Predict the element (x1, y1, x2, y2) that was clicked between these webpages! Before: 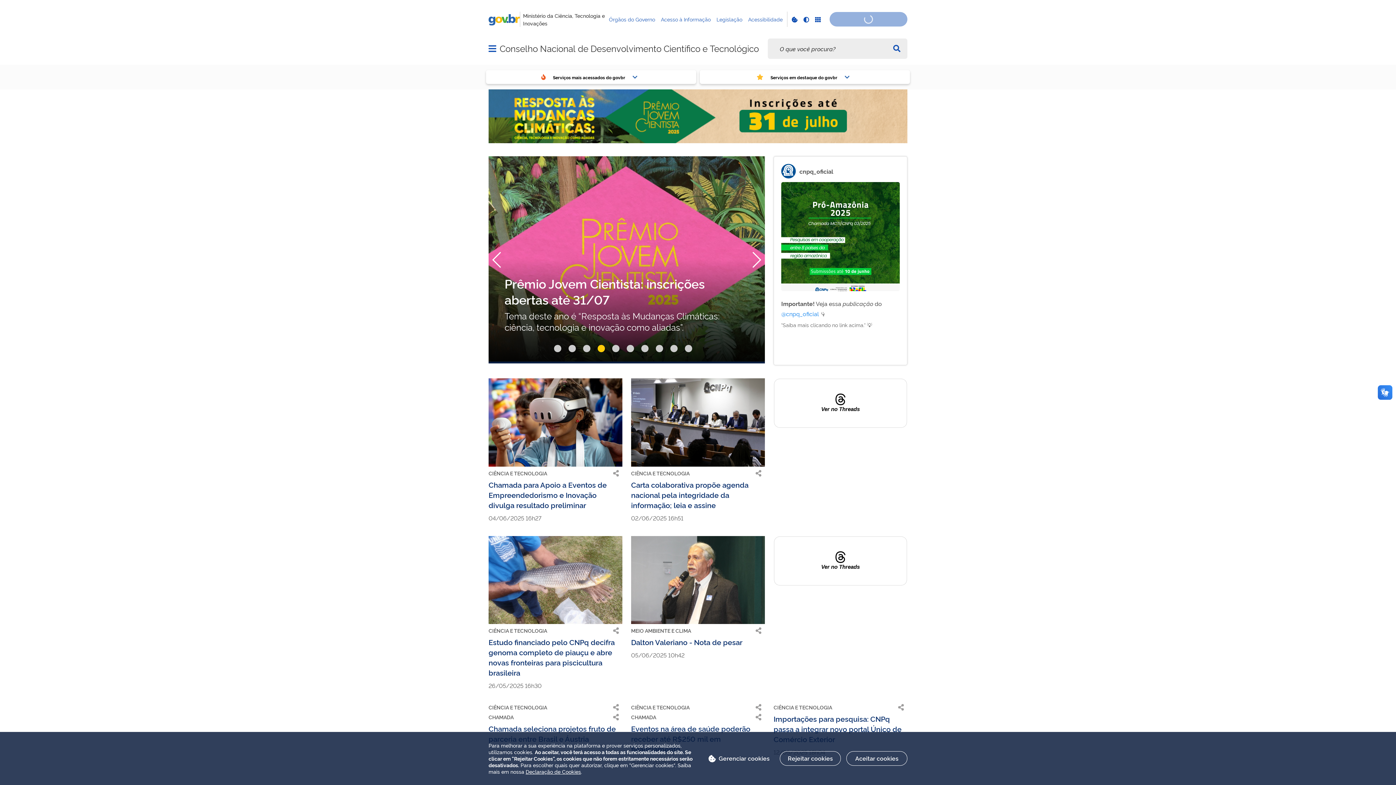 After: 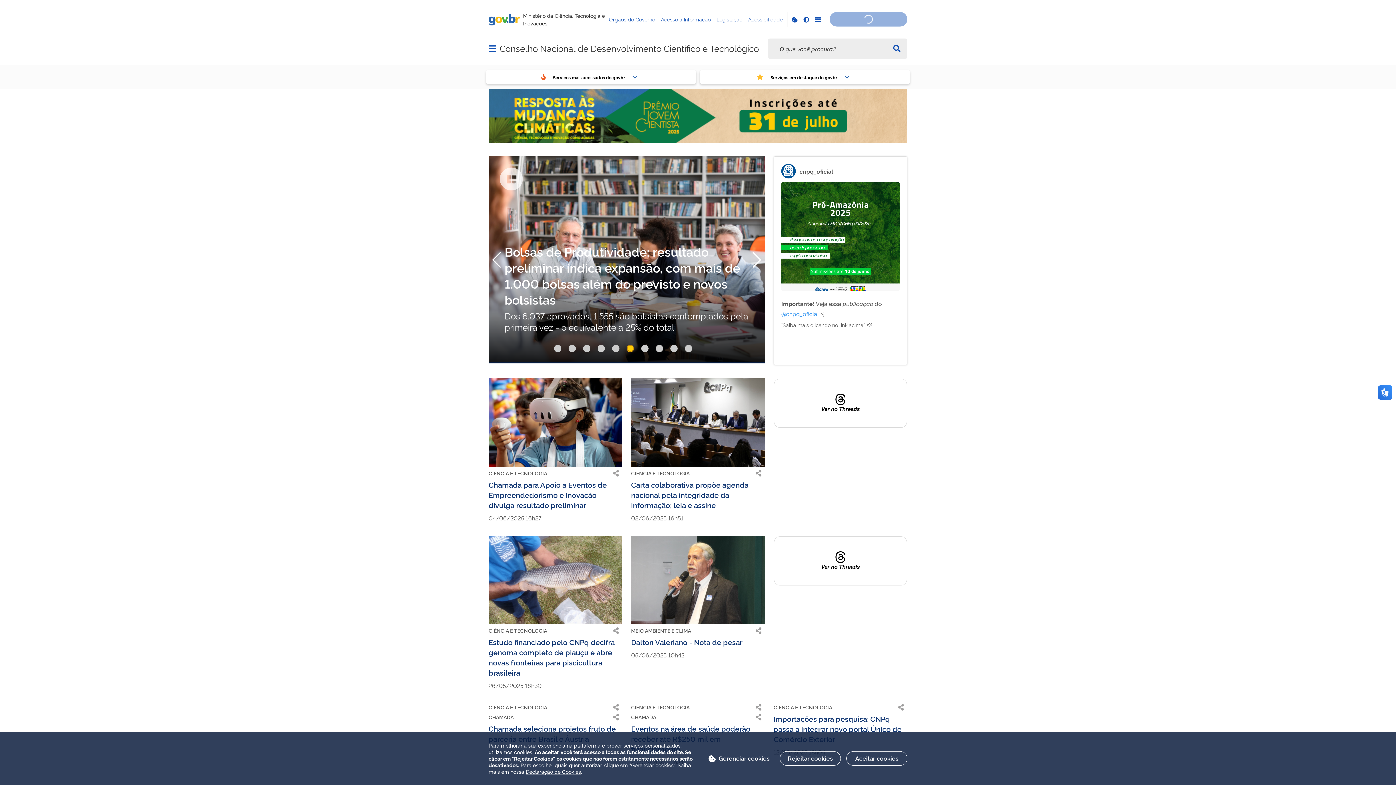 Action: bbox: (626, 344, 634, 352) label: Go to slide 6